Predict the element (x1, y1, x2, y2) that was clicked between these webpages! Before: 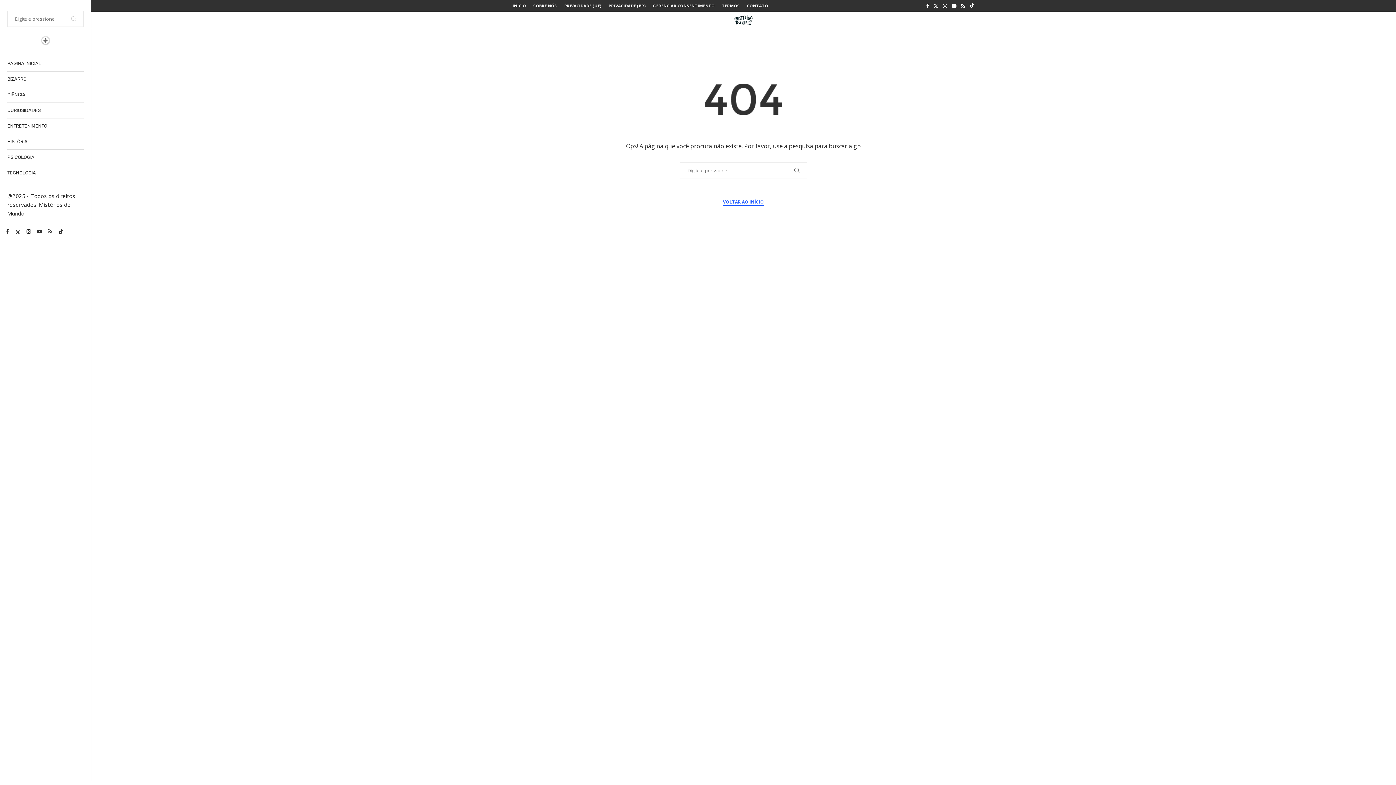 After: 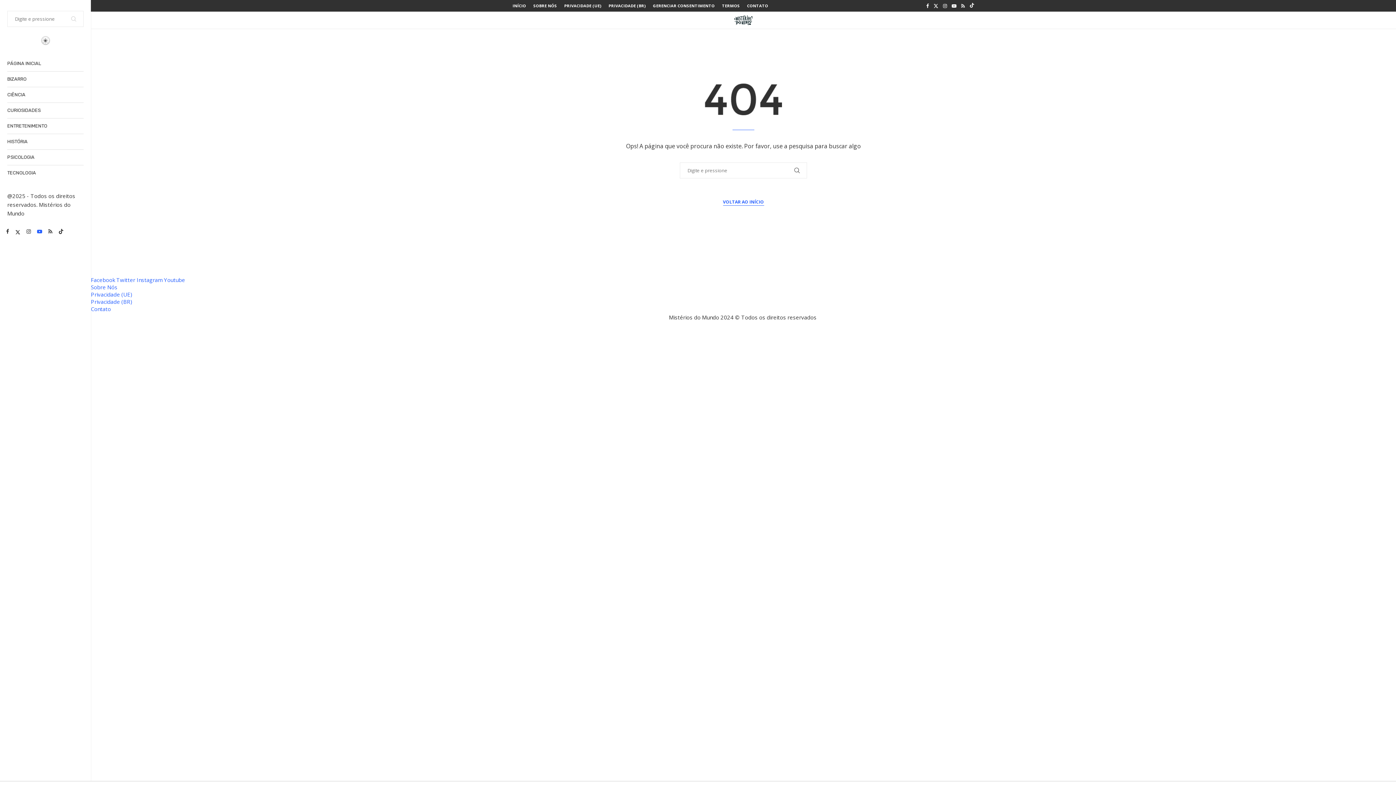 Action: bbox: (37, 229, 42, 234) label: Youtube